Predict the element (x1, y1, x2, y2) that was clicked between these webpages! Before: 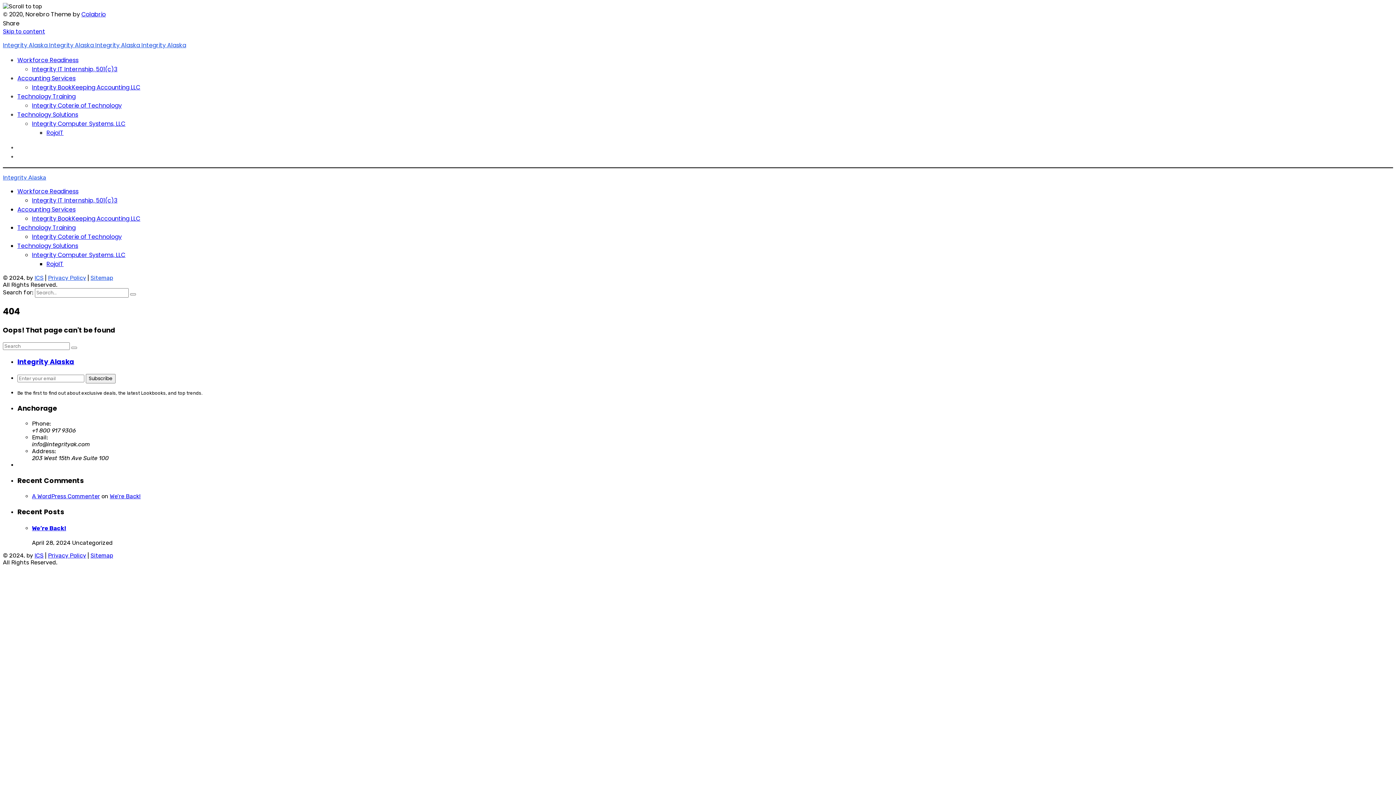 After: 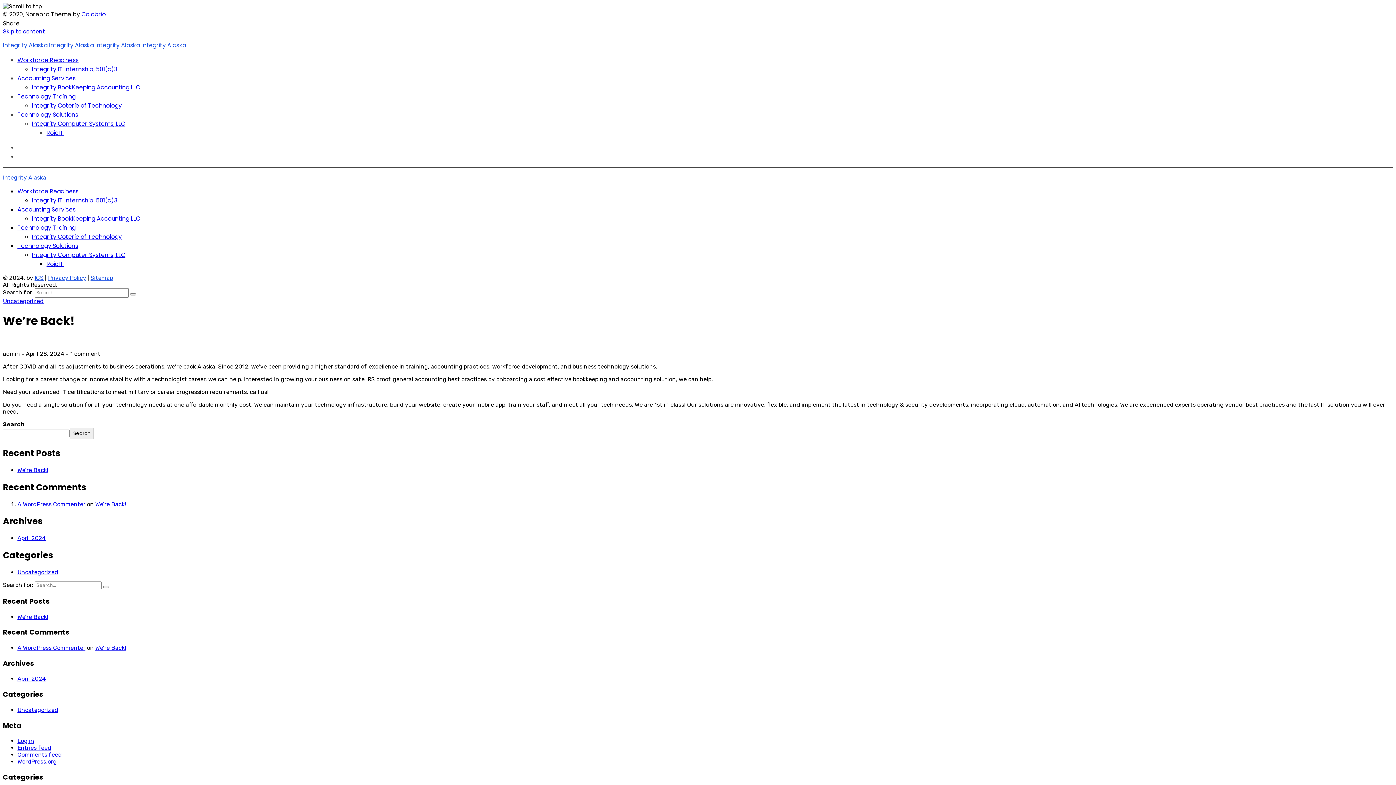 Action: label: We’re Back! bbox: (109, 493, 140, 499)